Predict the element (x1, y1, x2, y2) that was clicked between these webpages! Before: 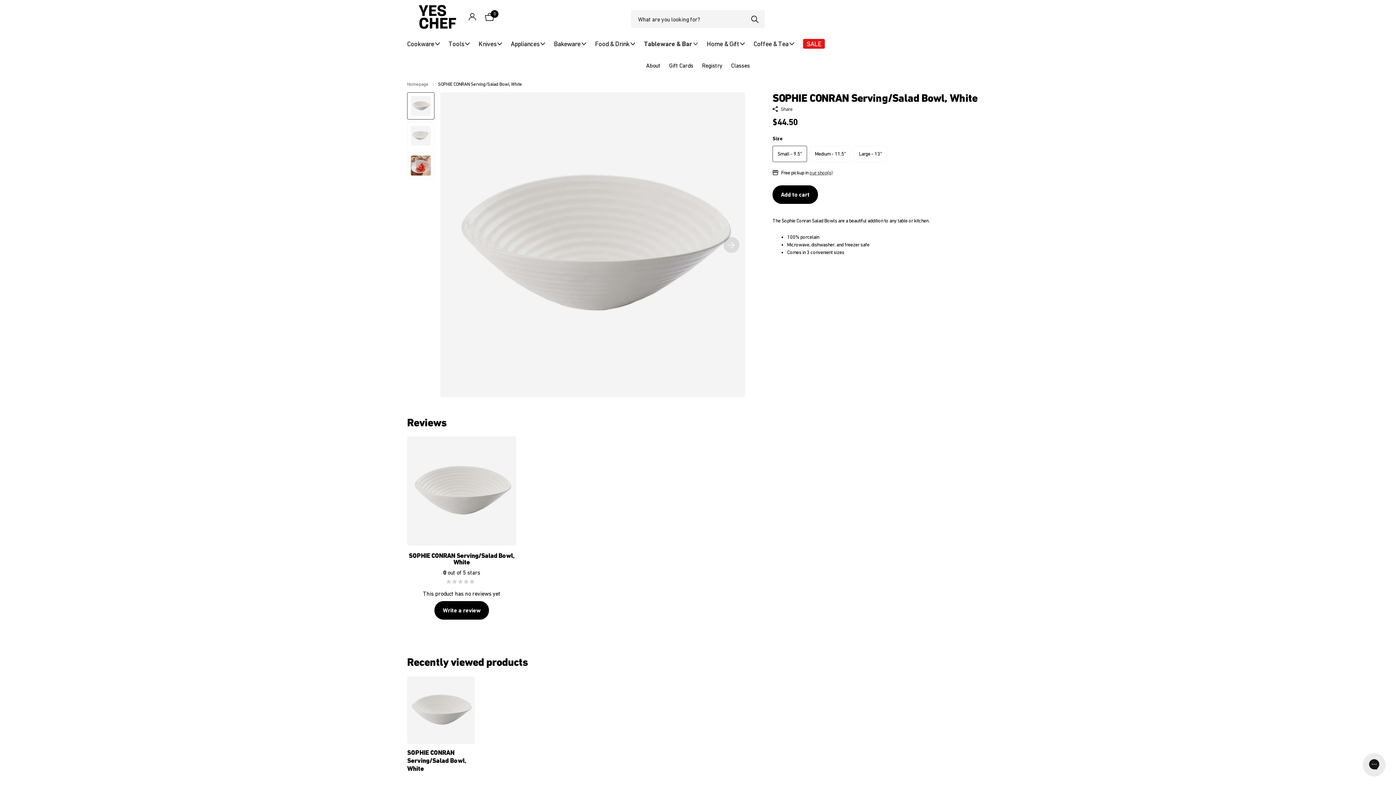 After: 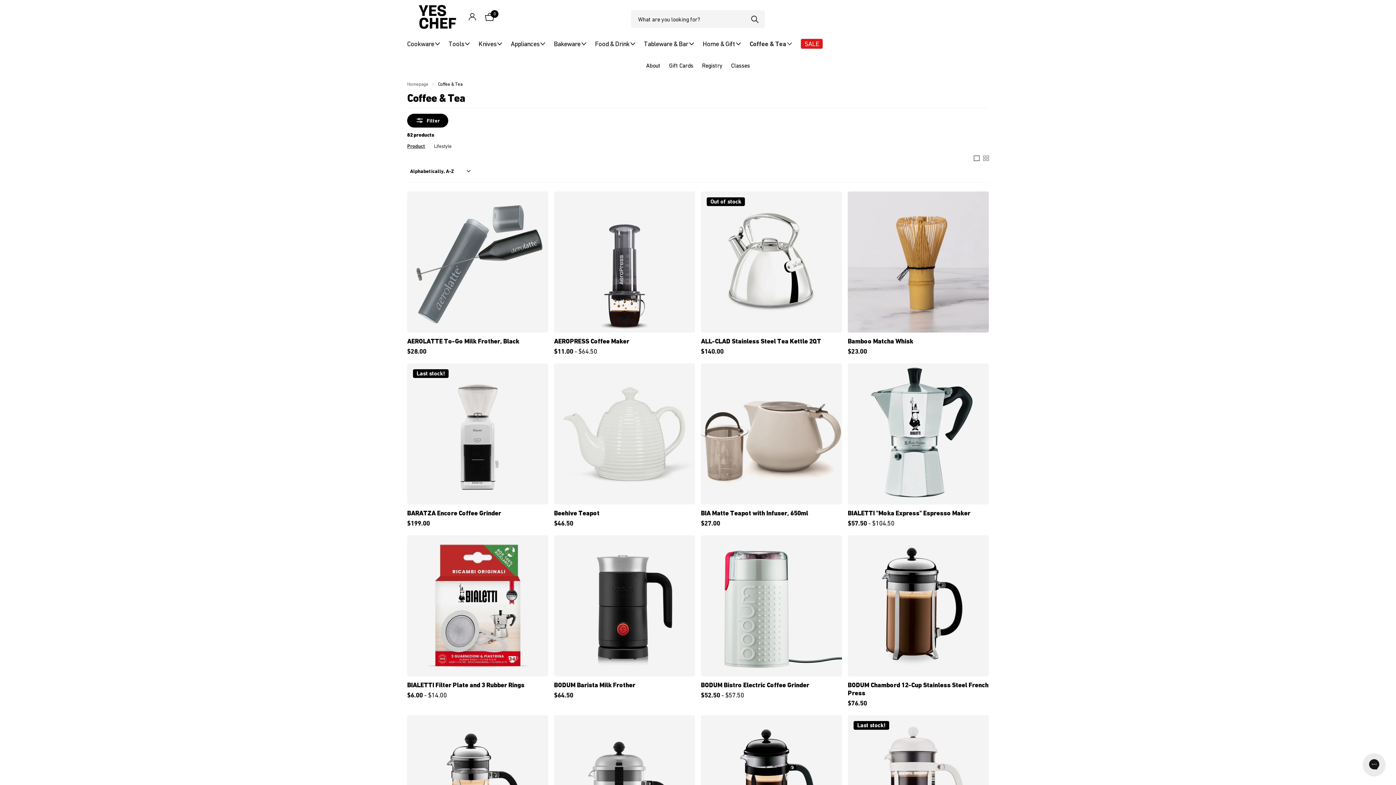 Action: bbox: (753, 33, 794, 53) label: Coffee & Tea